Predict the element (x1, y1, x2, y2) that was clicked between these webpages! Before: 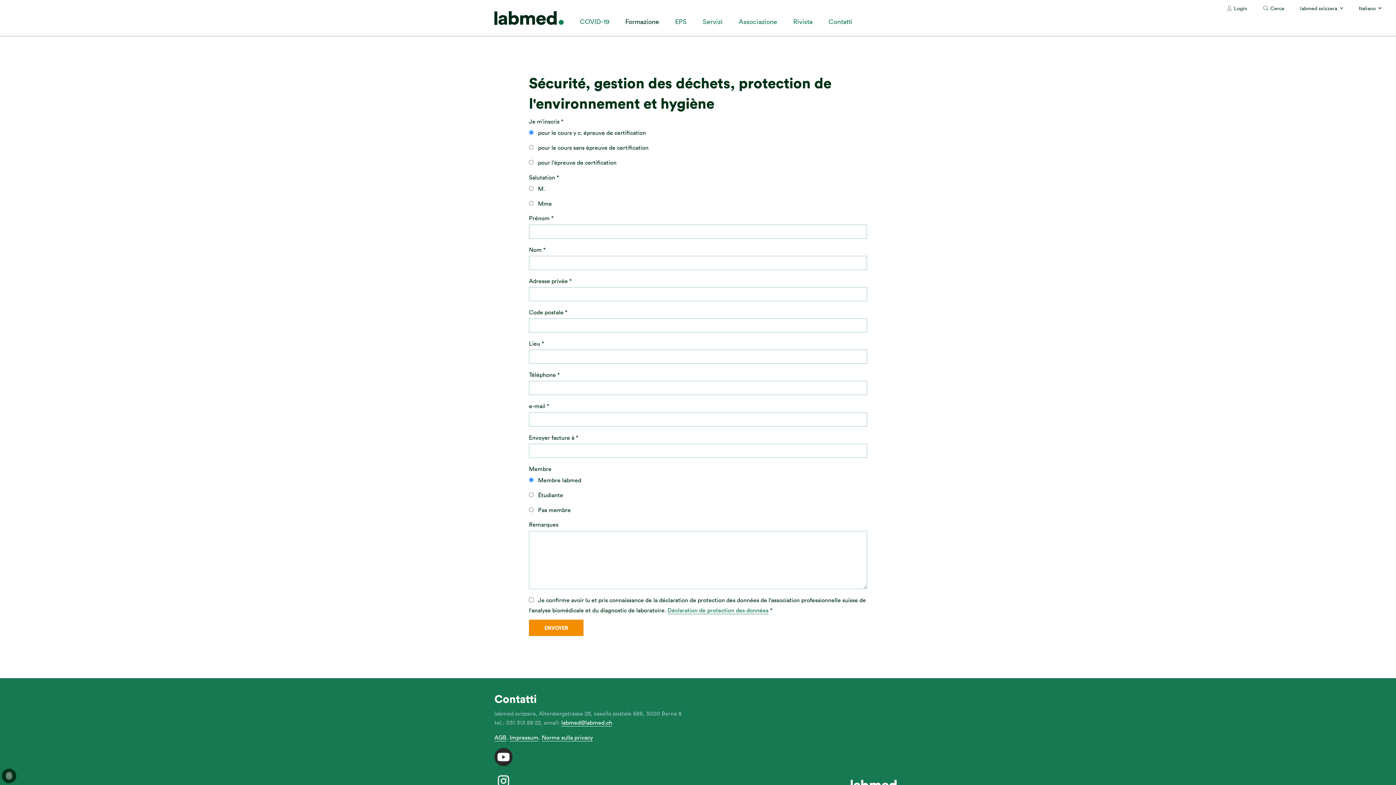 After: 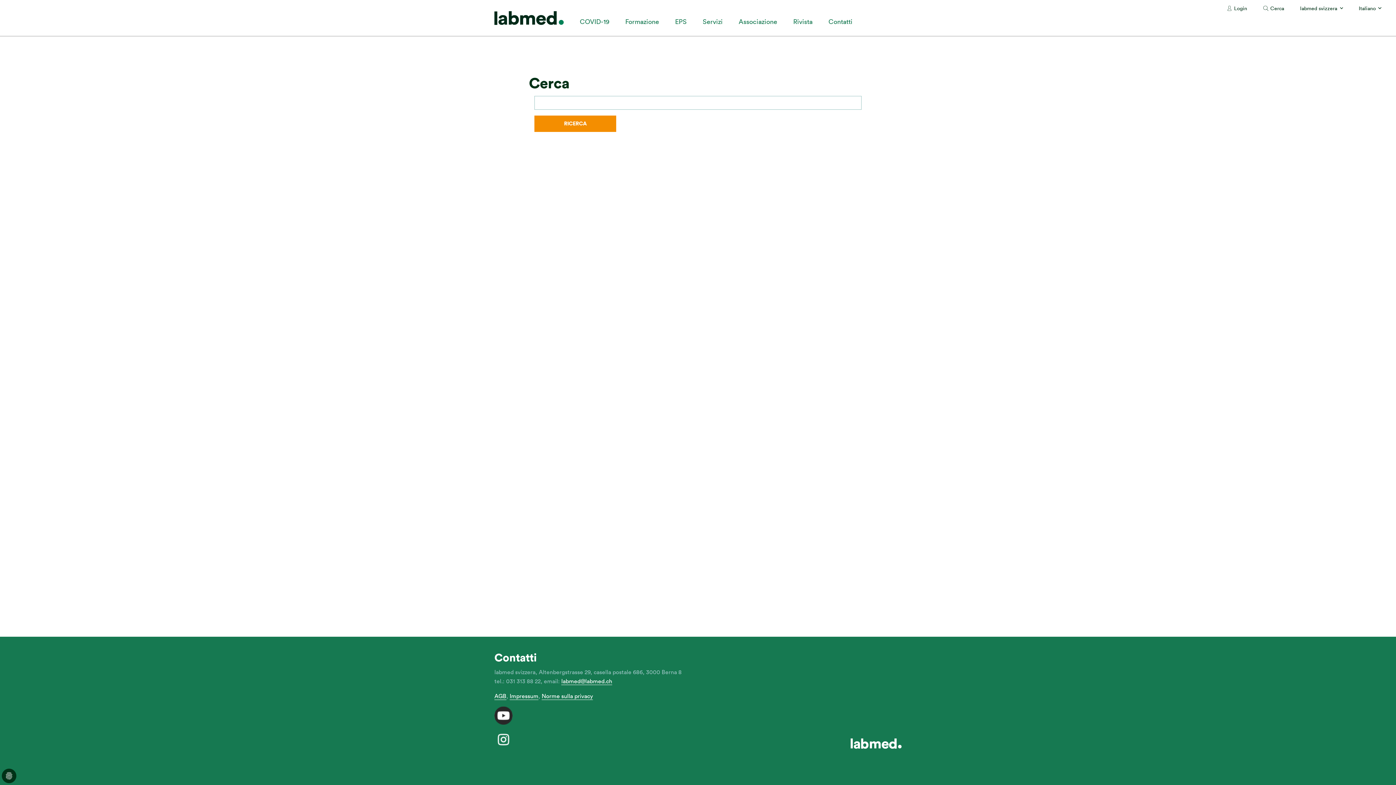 Action: bbox: (1263, 4, 1284, 11) label: Cerca